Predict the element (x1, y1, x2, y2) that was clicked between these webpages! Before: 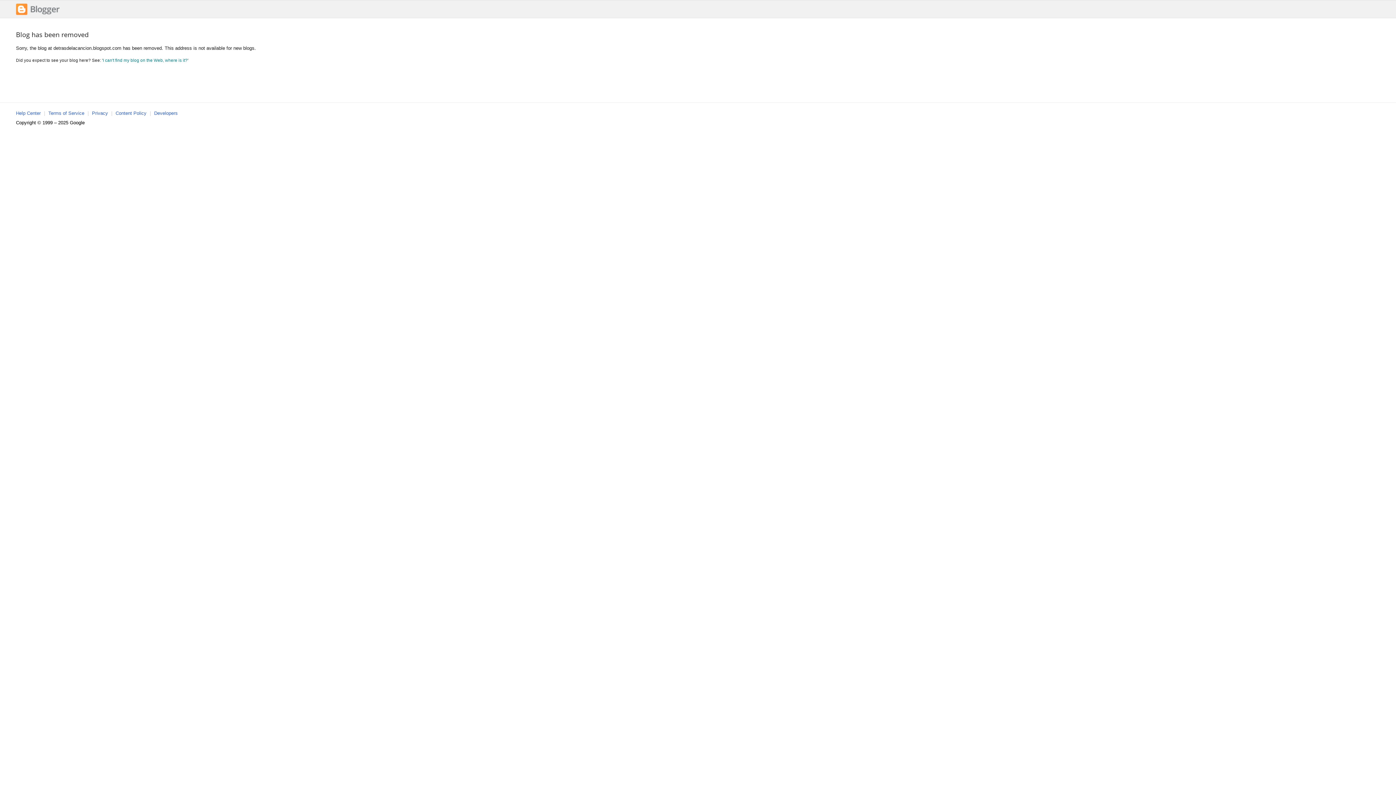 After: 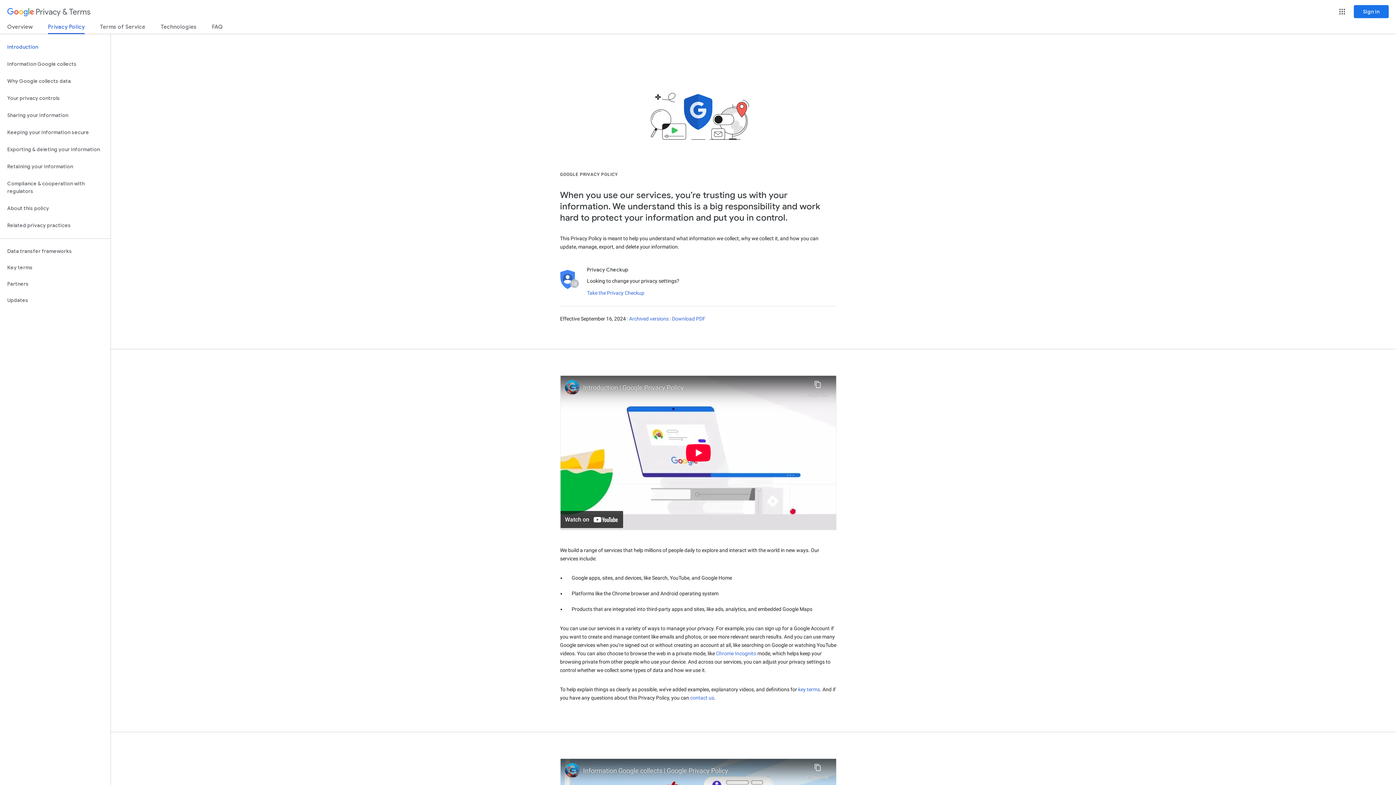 Action: label: Privacy bbox: (92, 110, 108, 116)